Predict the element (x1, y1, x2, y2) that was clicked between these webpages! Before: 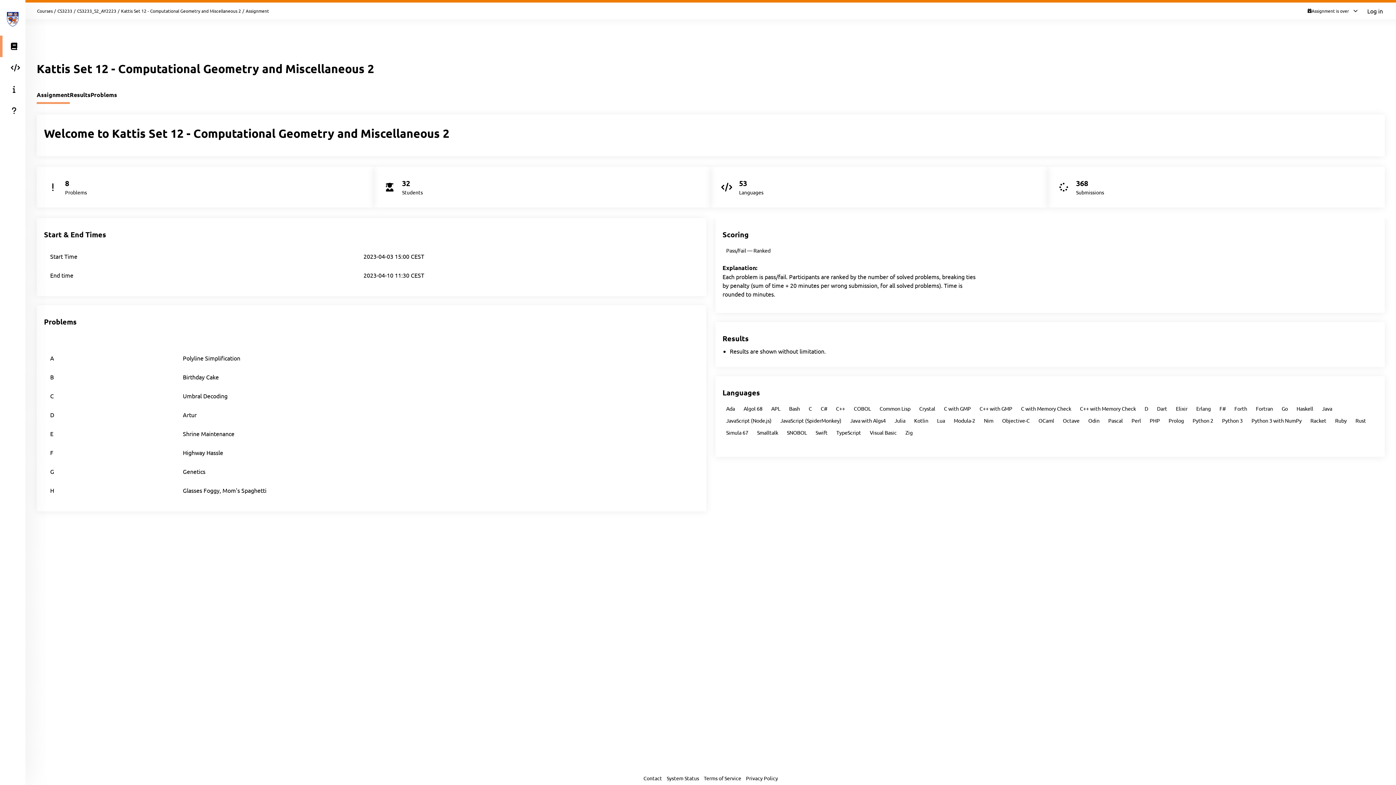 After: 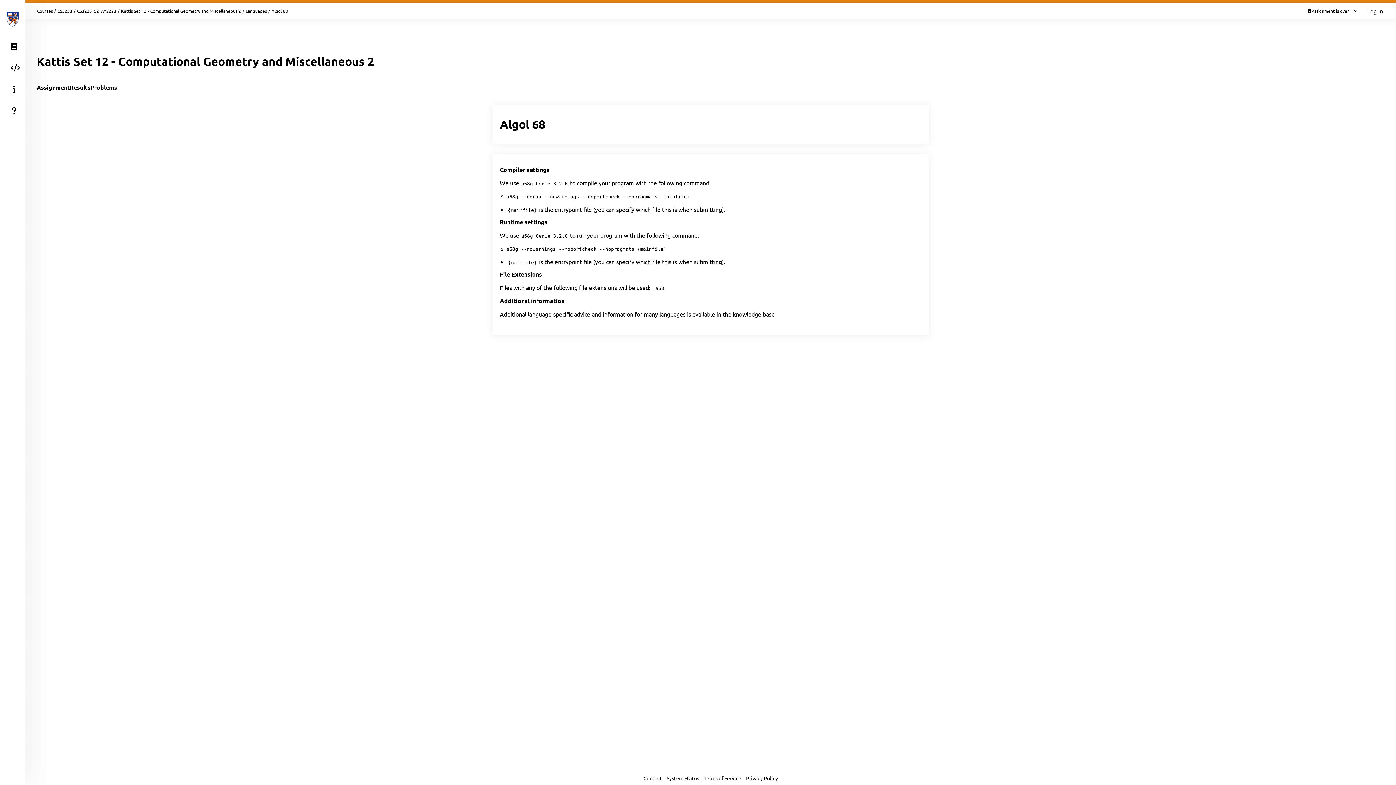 Action: label: Algol 68 bbox: (740, 403, 766, 413)